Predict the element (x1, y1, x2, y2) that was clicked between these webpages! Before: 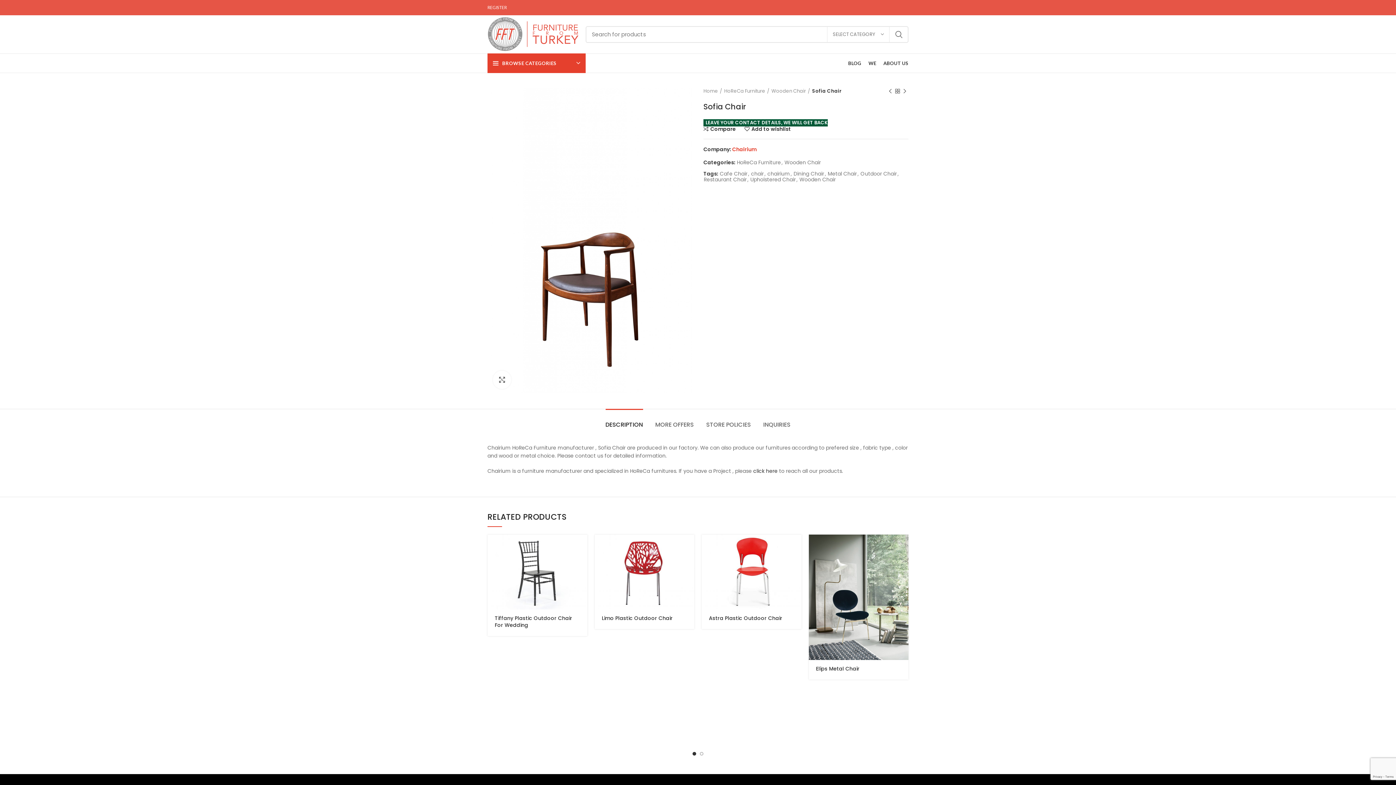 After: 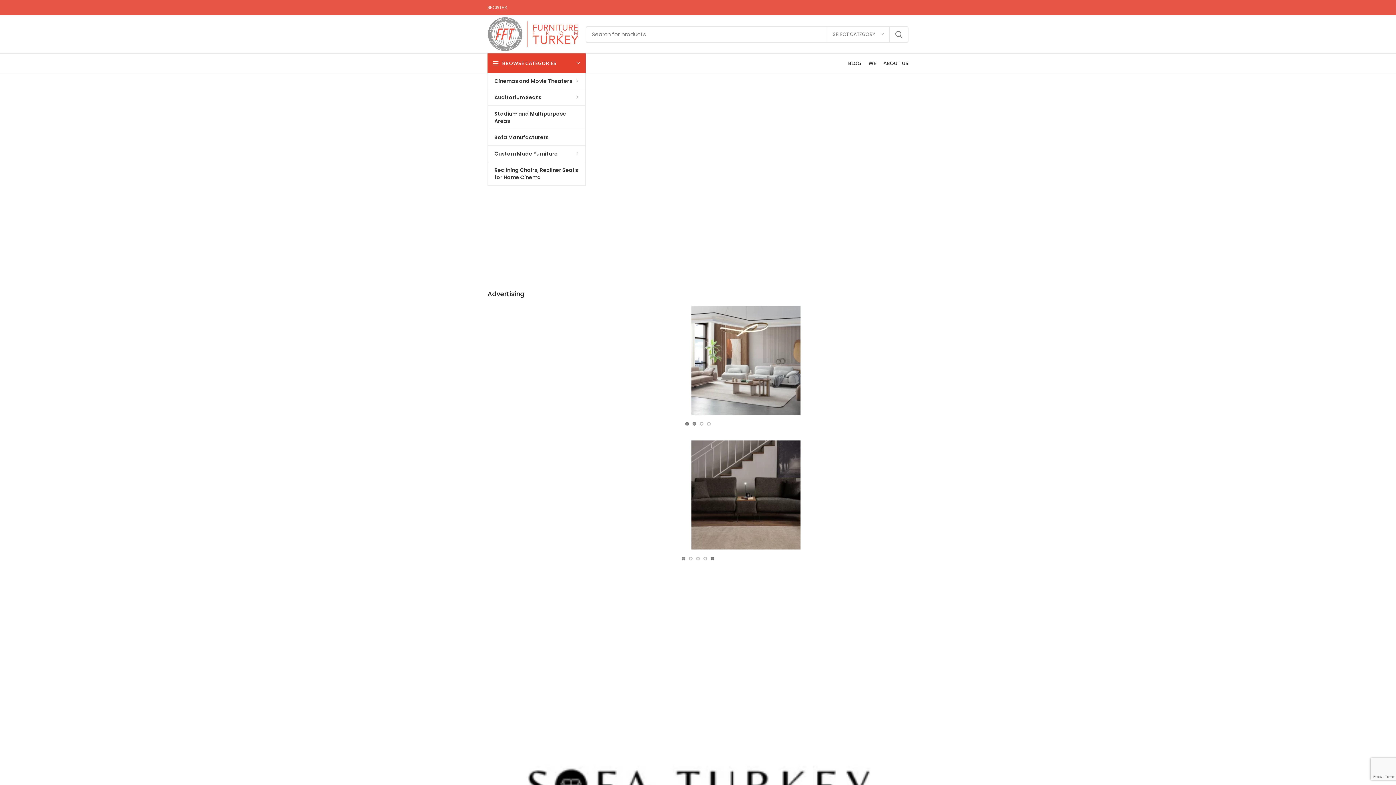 Action: label: Home bbox: (703, 87, 722, 94)